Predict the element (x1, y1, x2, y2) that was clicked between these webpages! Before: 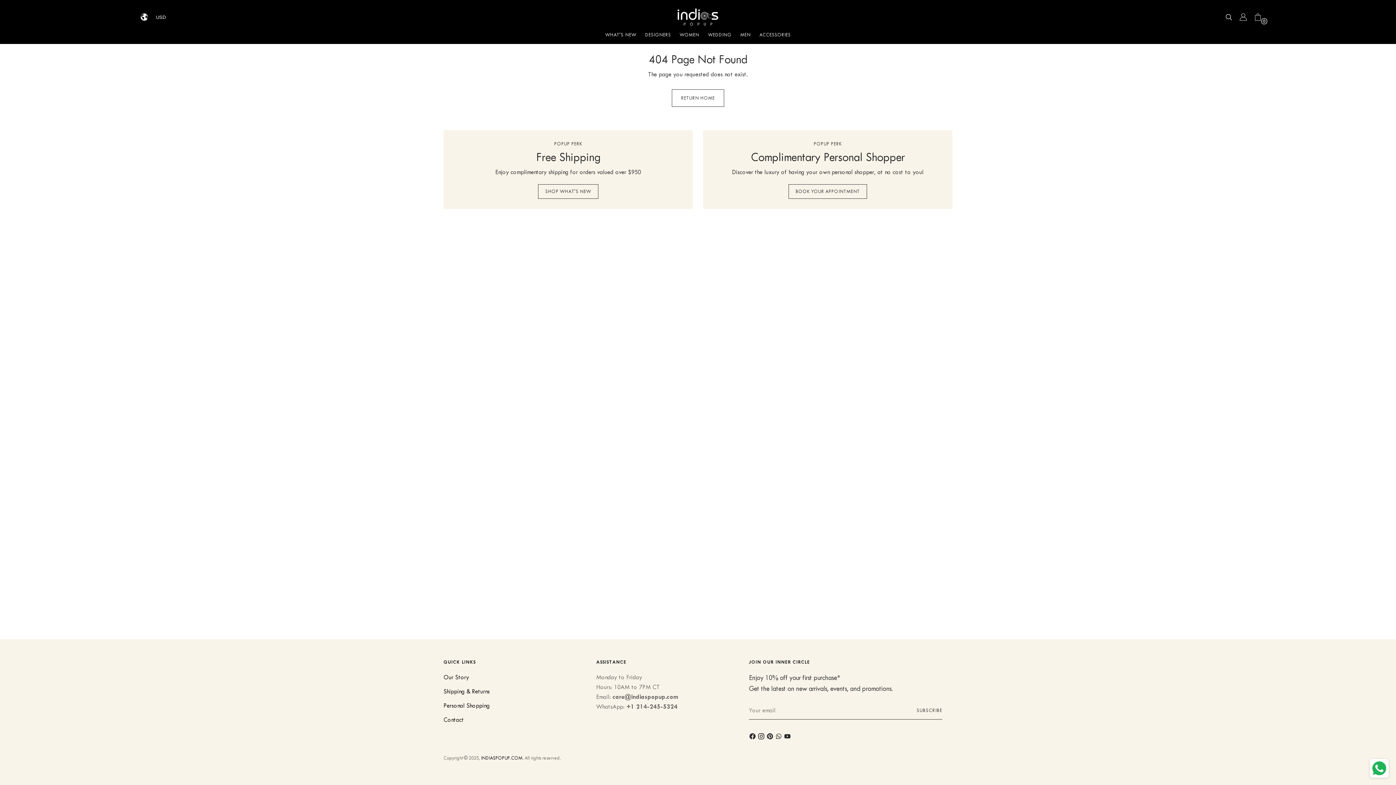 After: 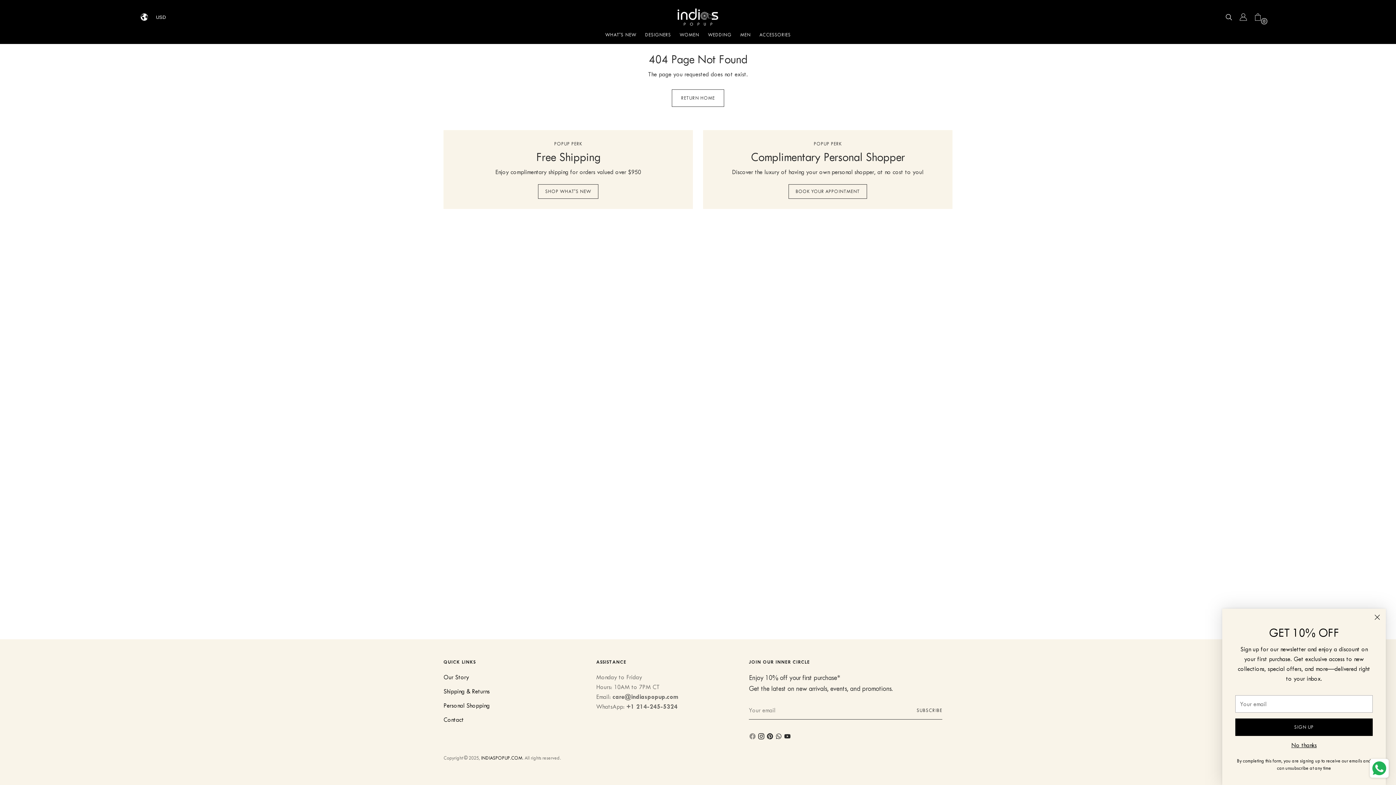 Action: bbox: (749, 732, 757, 743)